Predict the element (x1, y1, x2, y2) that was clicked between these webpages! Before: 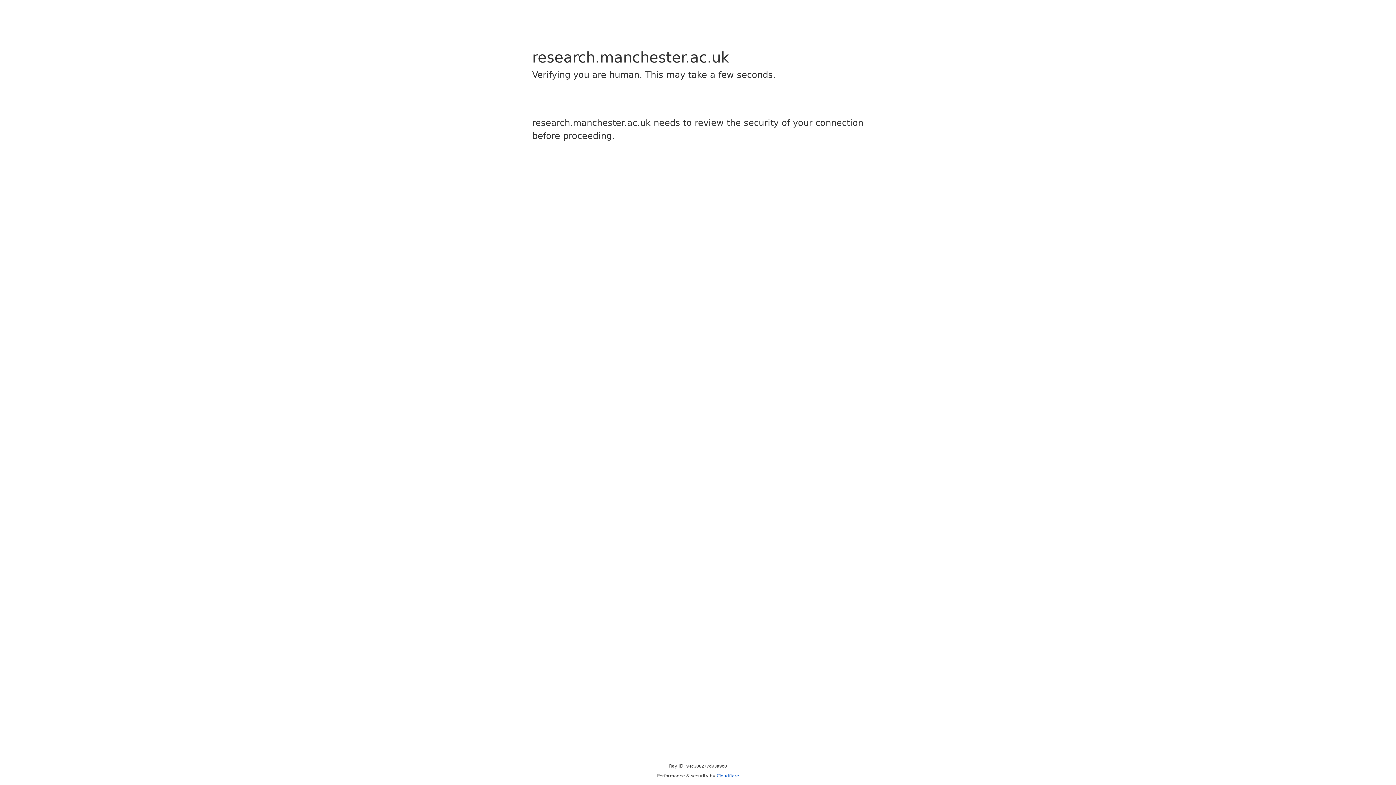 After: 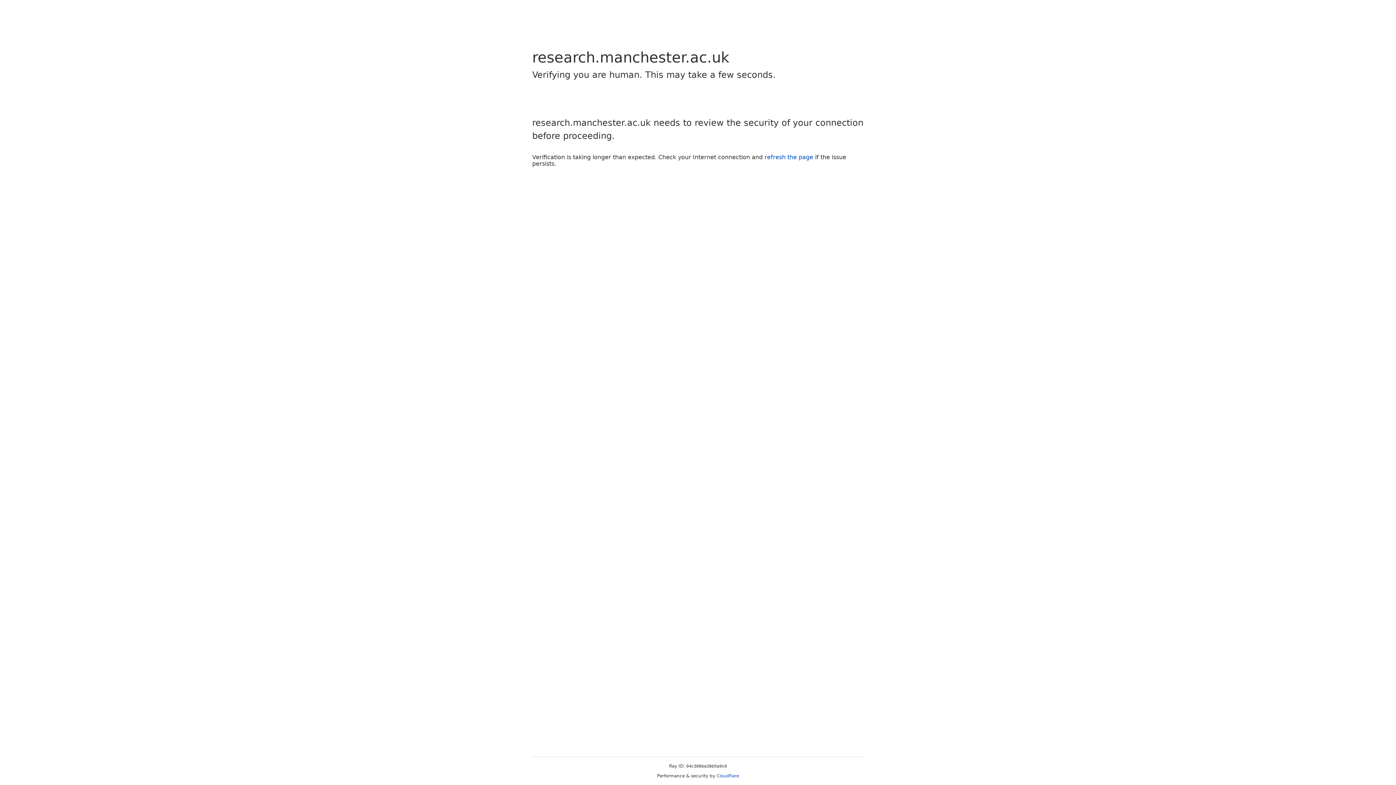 Action: bbox: (716, 773, 739, 778) label: Cloudflare